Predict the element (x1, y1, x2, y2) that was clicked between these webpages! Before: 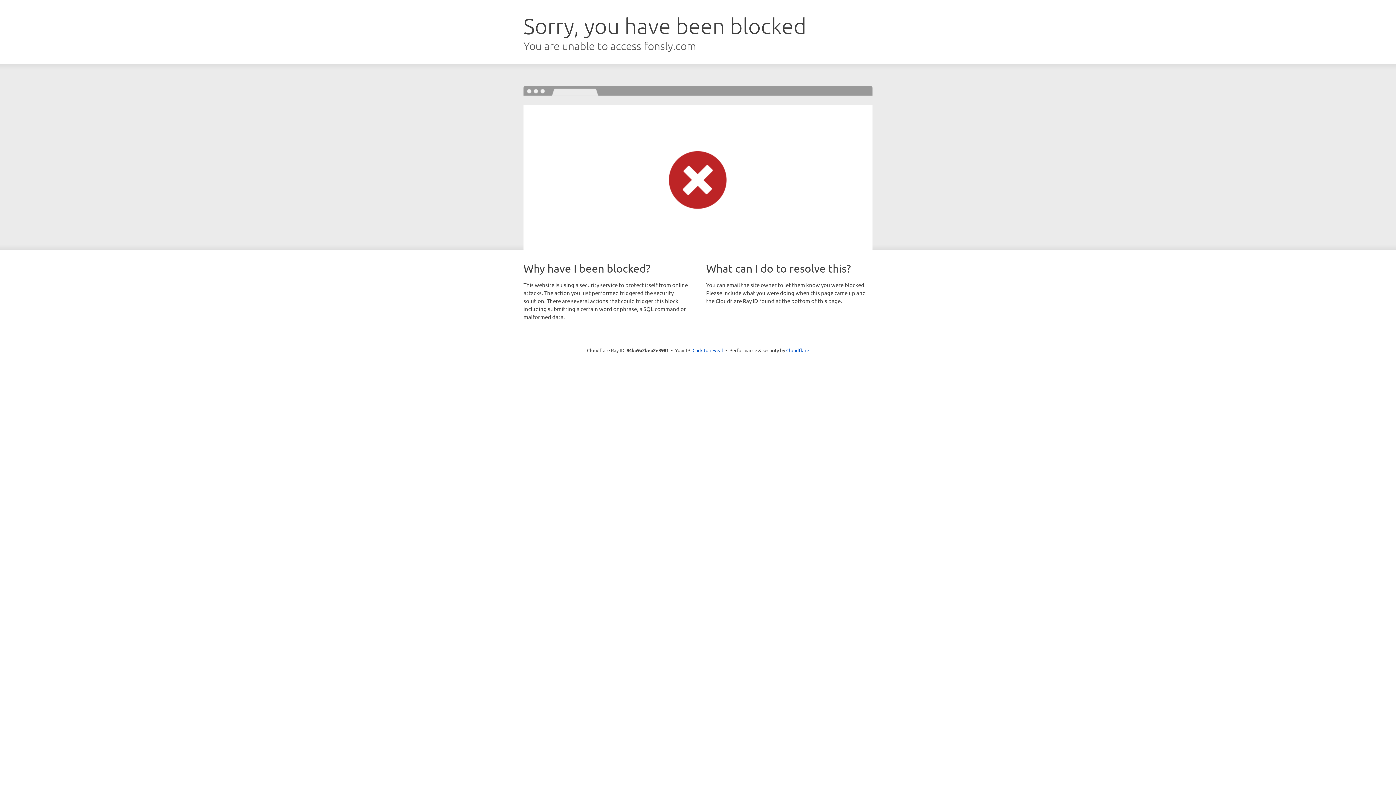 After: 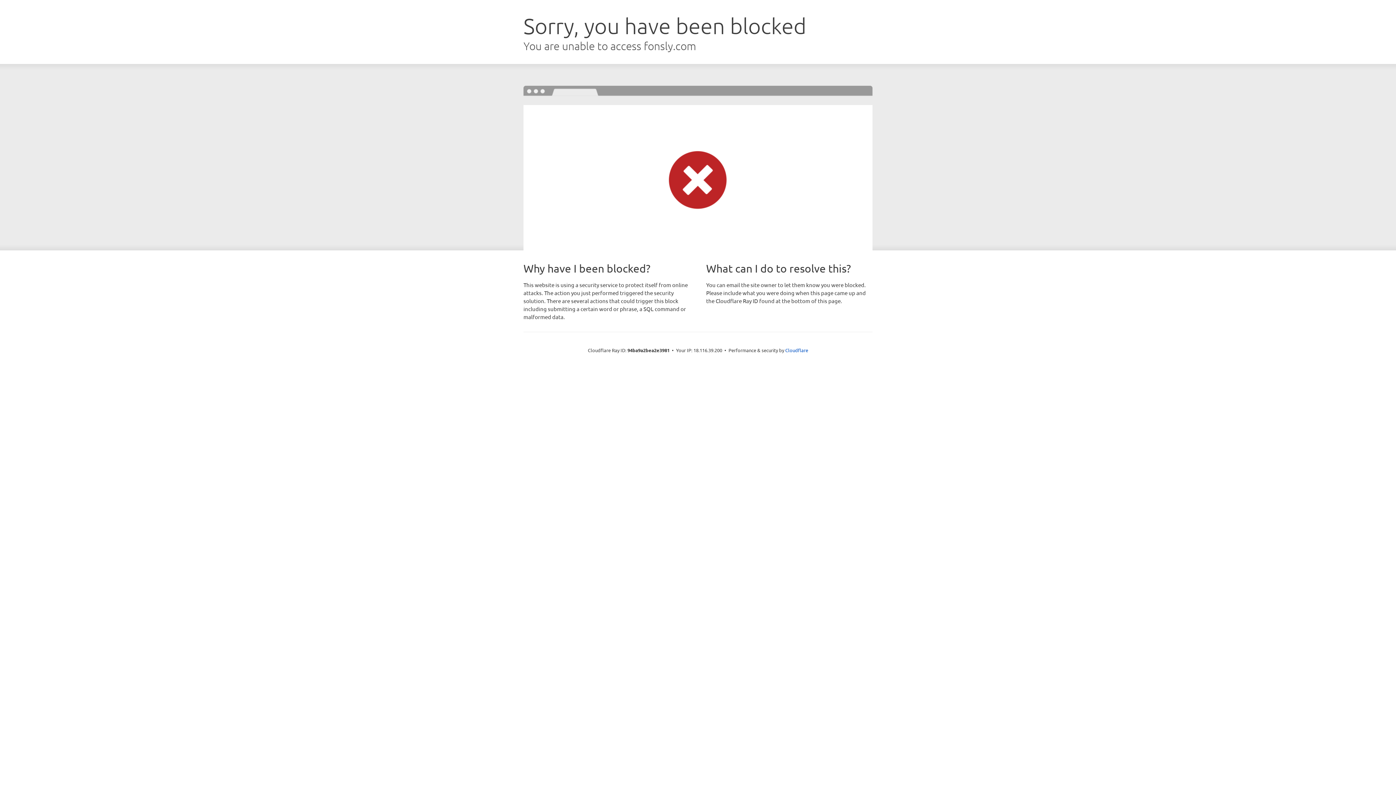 Action: label: Click to reveal bbox: (692, 346, 723, 353)